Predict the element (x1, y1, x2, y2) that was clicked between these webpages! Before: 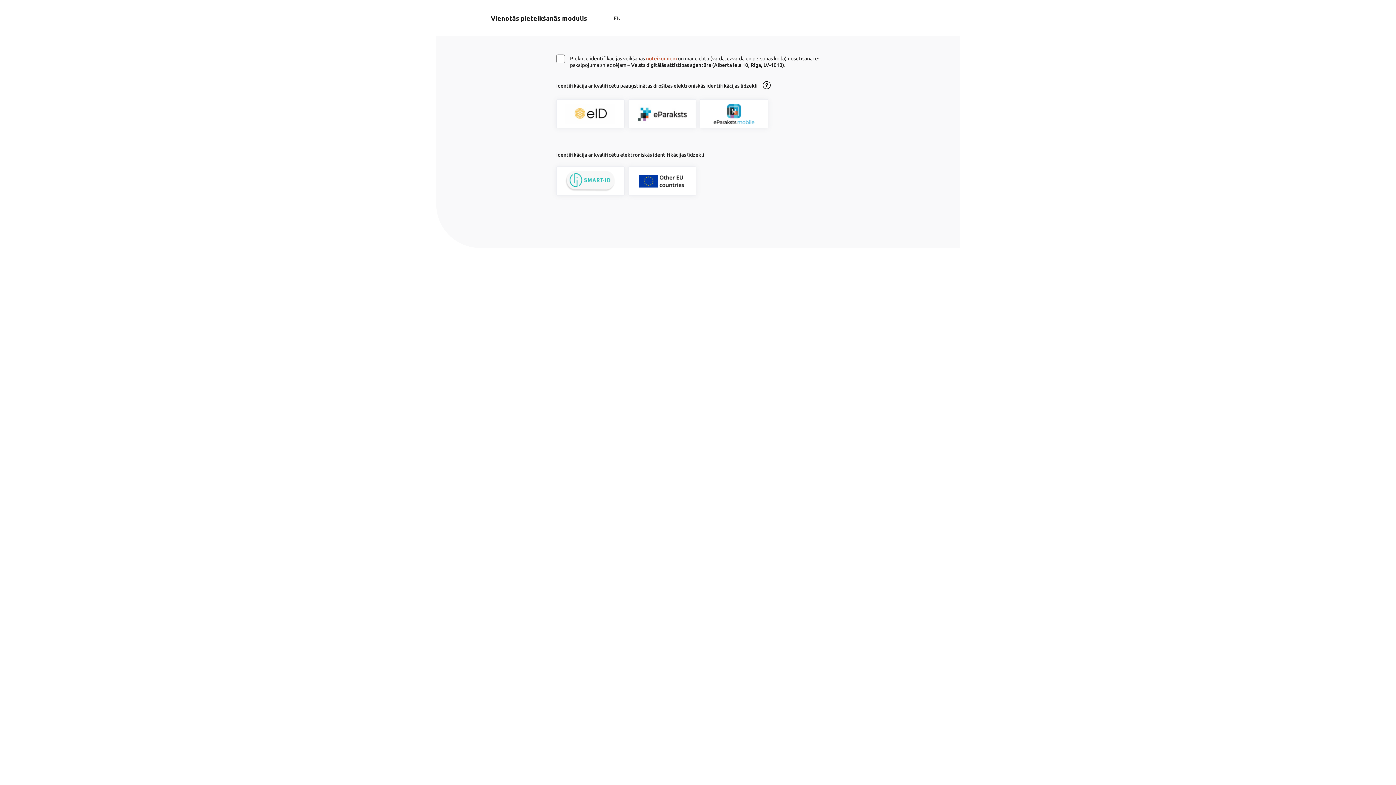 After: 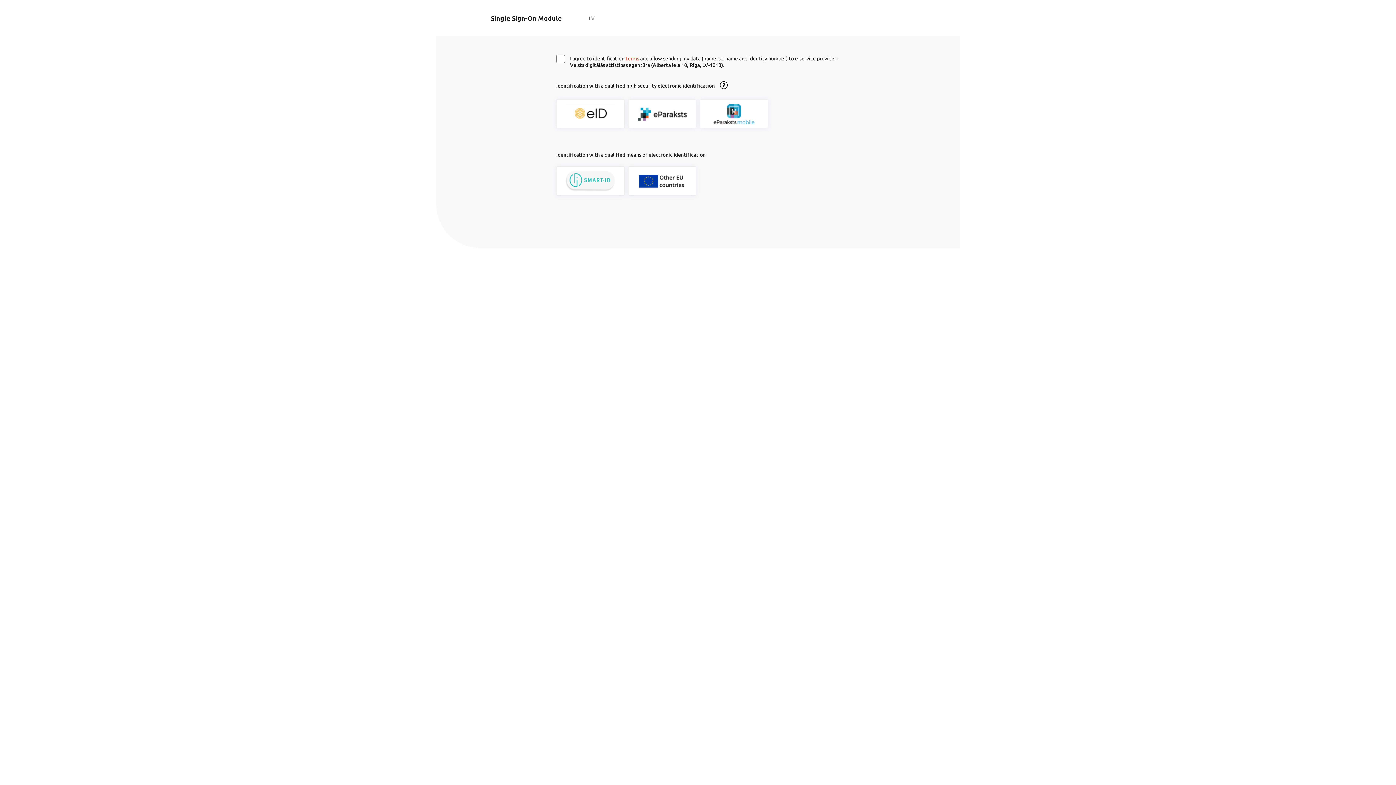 Action: bbox: (614, 15, 620, 21) label: EN